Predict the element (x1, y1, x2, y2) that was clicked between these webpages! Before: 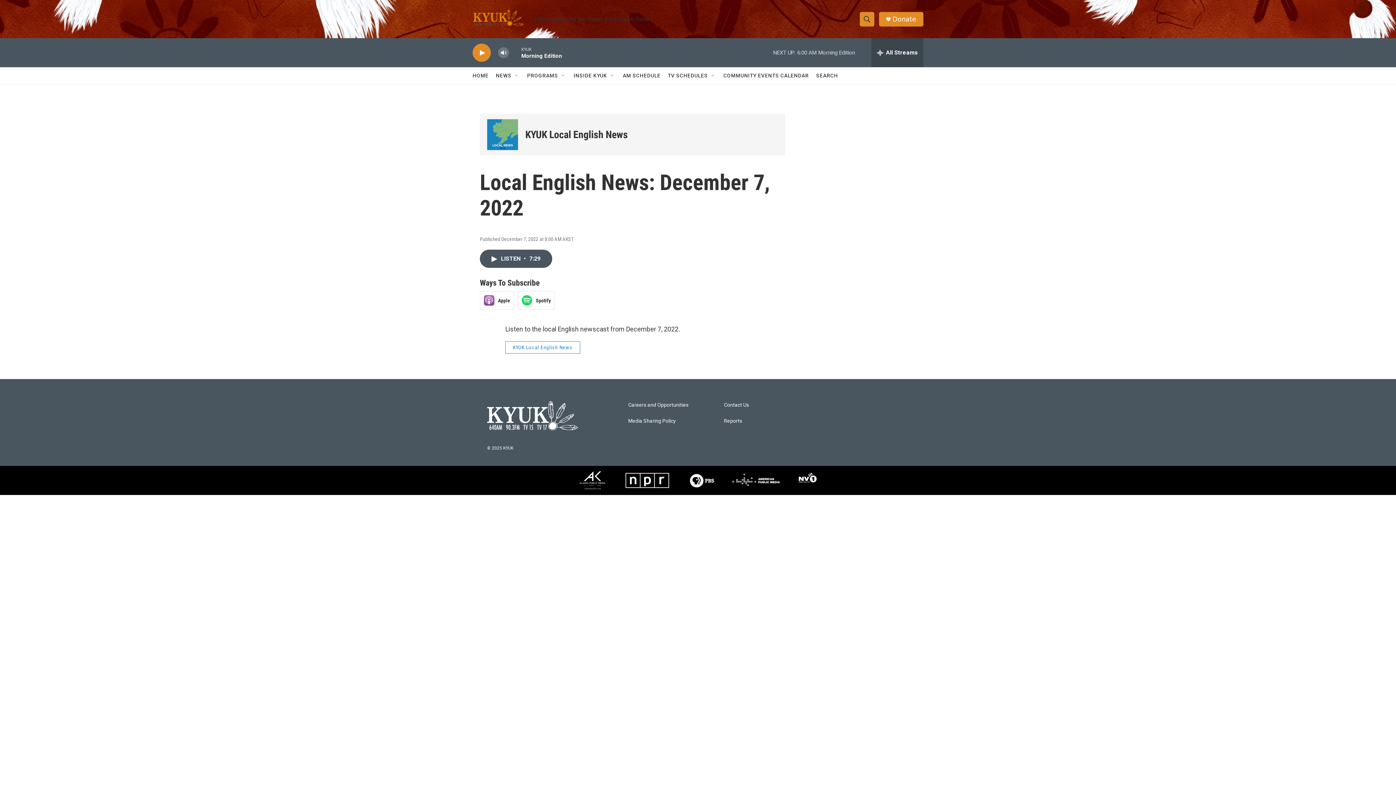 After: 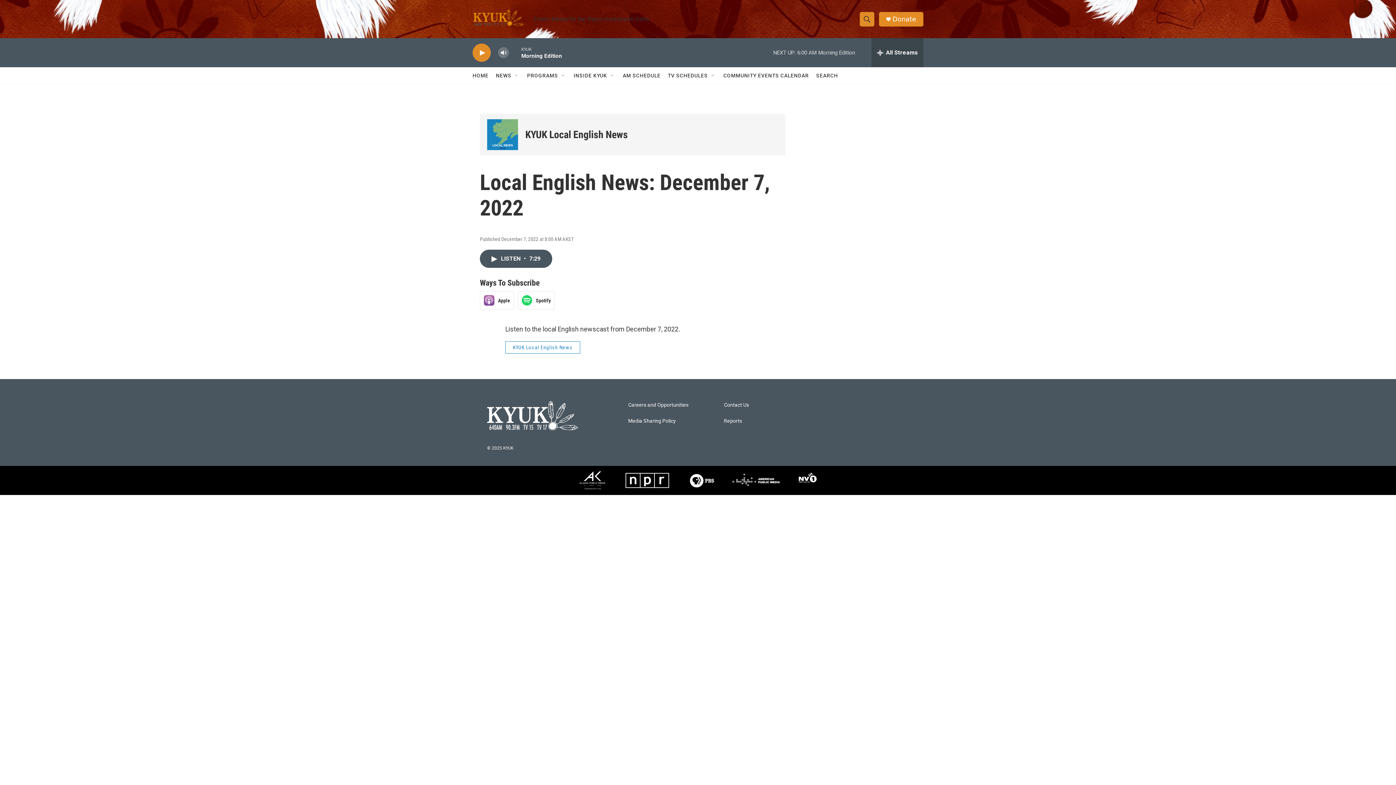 Action: label: Apple bbox: (480, 291, 514, 309)